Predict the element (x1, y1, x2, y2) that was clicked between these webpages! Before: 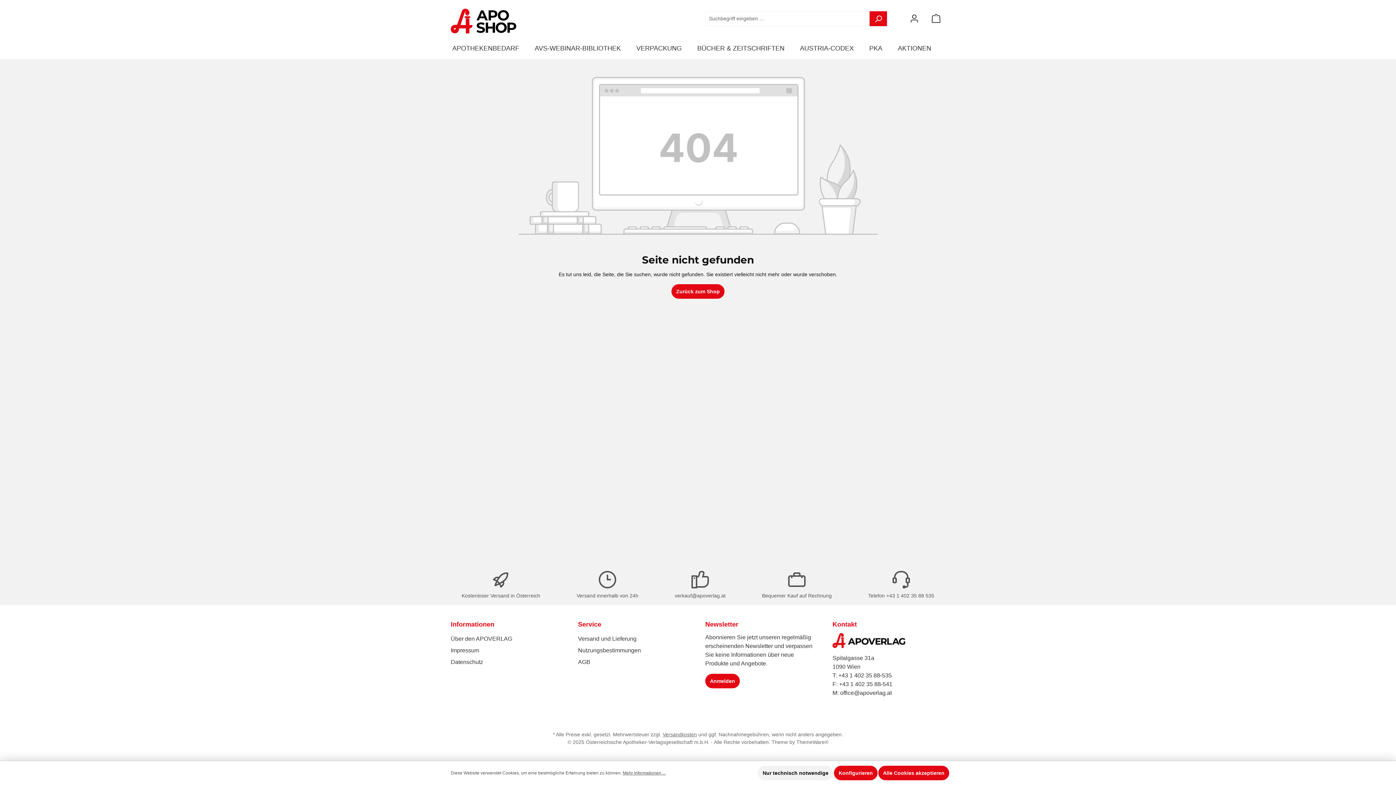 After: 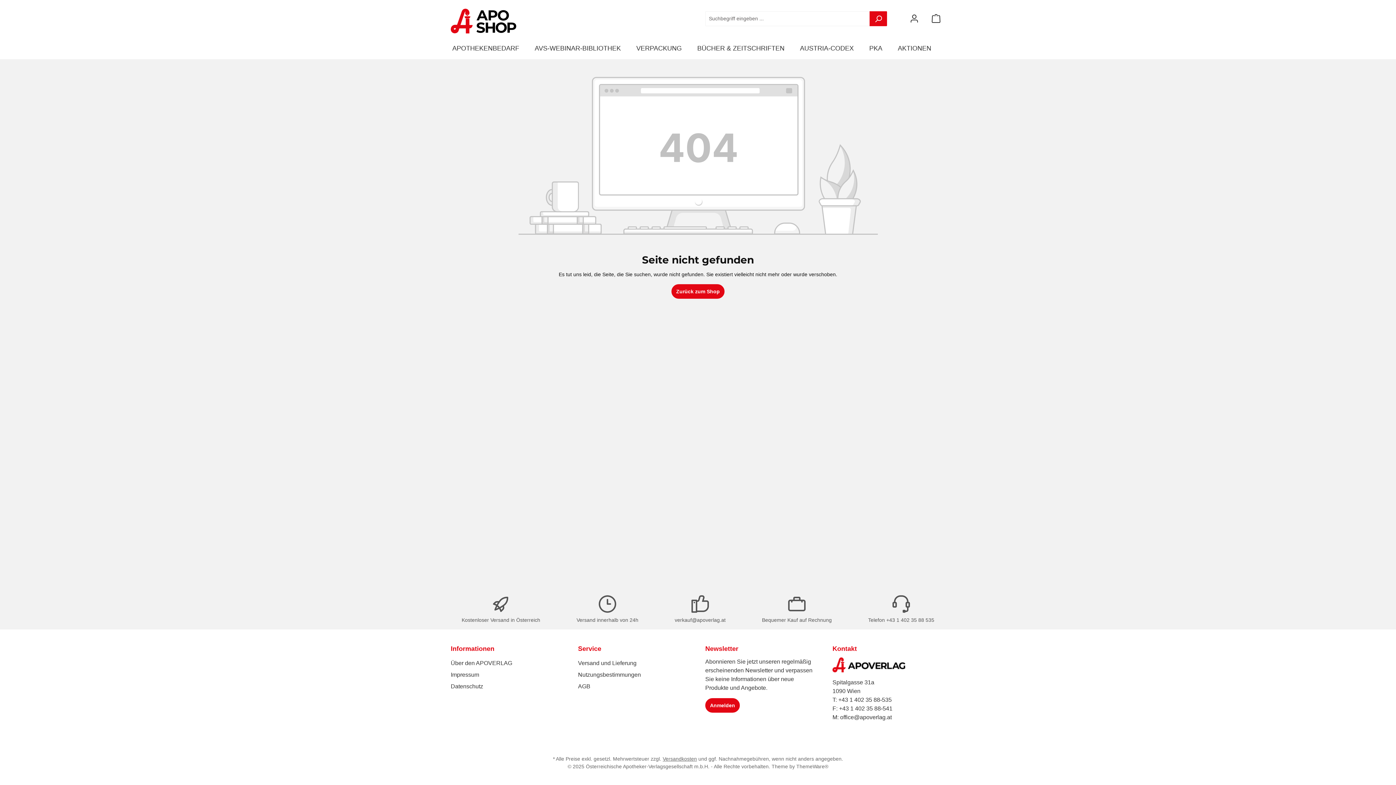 Action: bbox: (758, 766, 833, 780) label: Nur technisch notwendige